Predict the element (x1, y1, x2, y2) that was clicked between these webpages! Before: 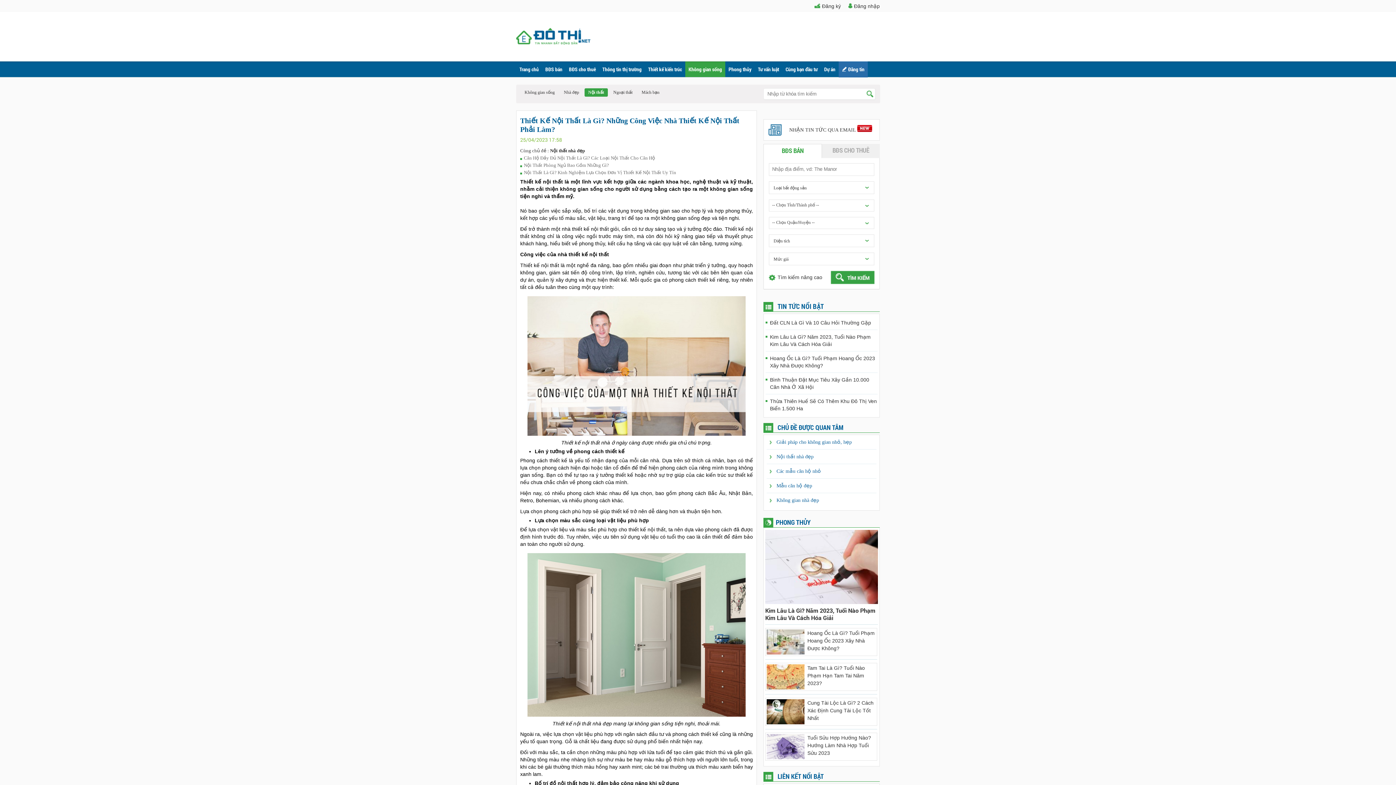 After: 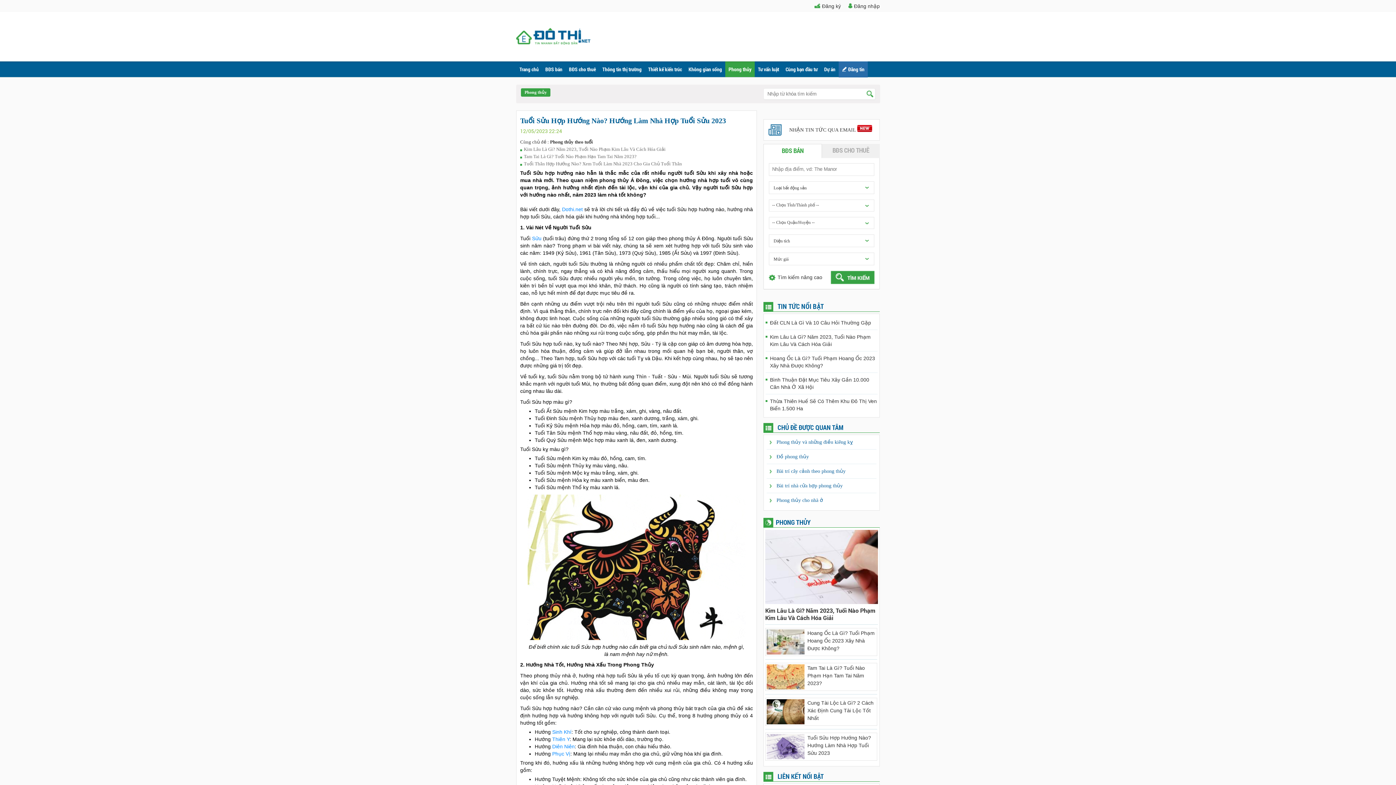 Action: bbox: (807, 734, 876, 757) label: Tuổi Sửu Hợp Hướng Nào? Hướng Làm Nhà Hợp Tuổi Sửu 2023